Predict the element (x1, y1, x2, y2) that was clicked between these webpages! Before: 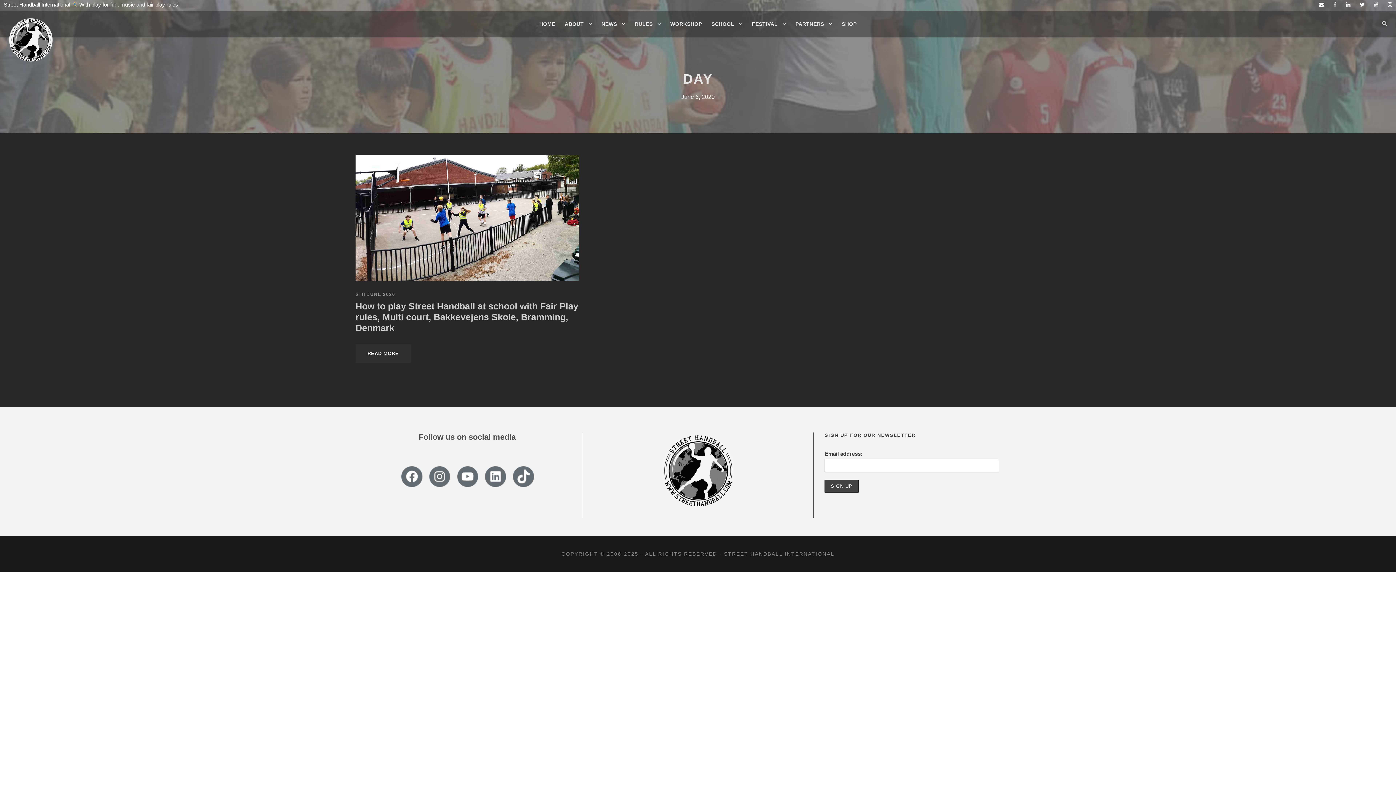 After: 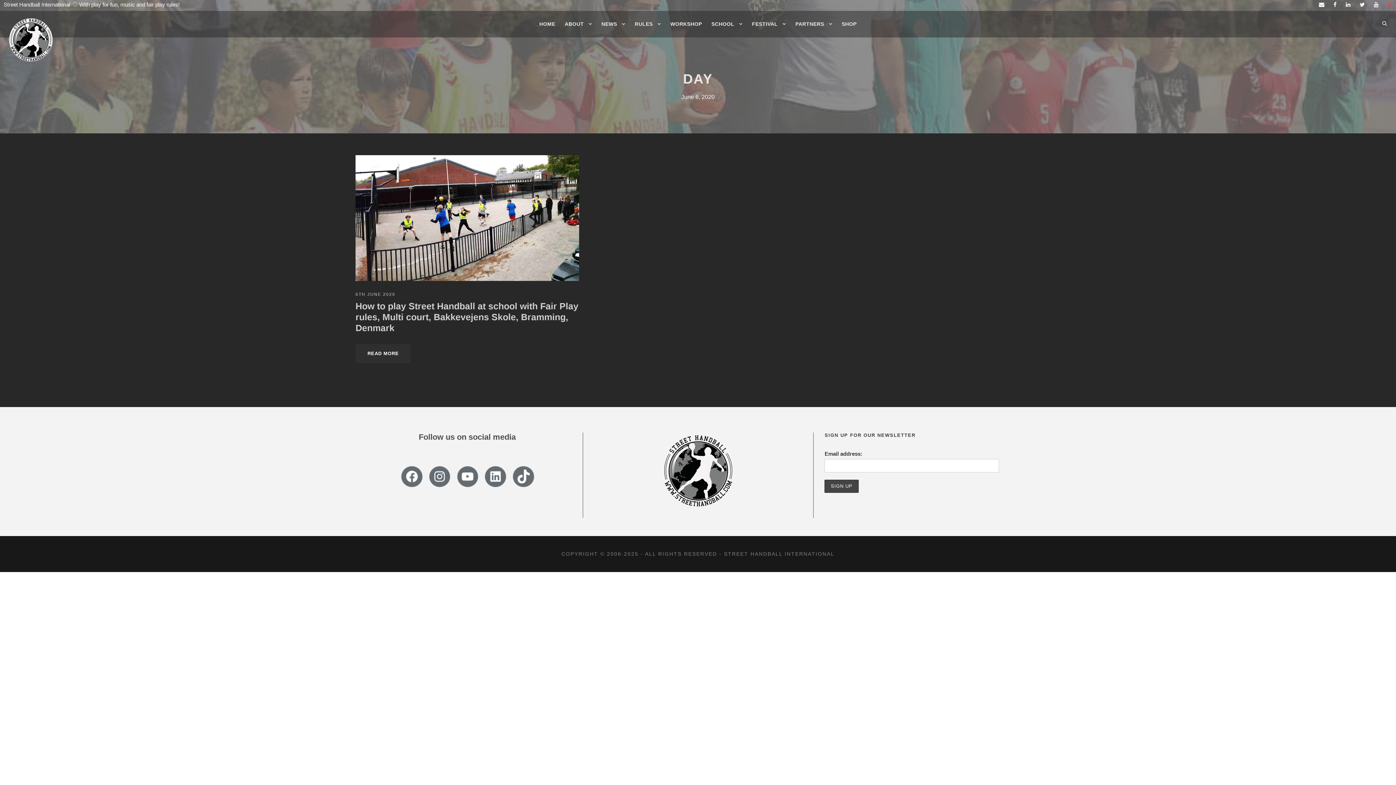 Action: bbox: (1388, 1, 1392, 7)